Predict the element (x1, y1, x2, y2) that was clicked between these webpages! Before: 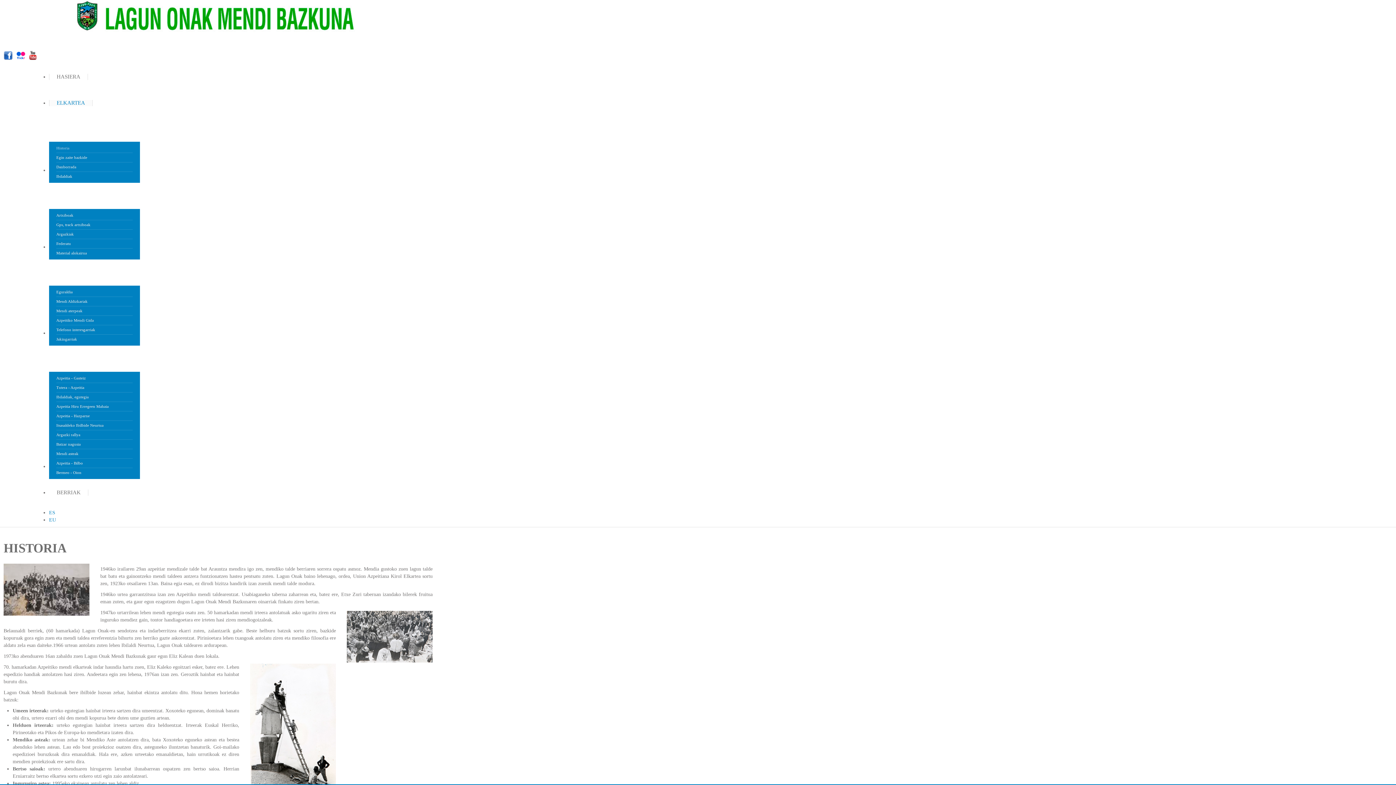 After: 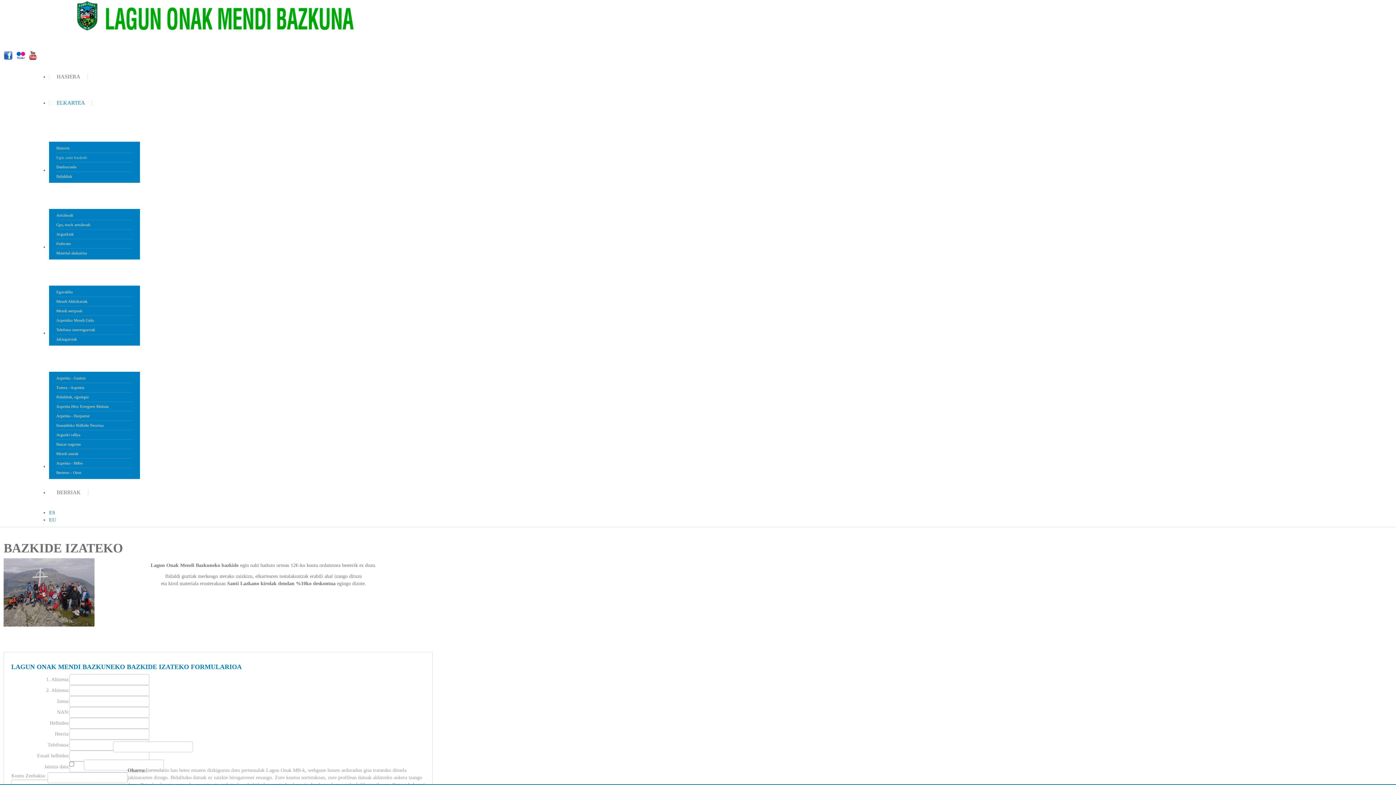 Action: label: Egin zaite bazkide bbox: (56, 152, 87, 162)